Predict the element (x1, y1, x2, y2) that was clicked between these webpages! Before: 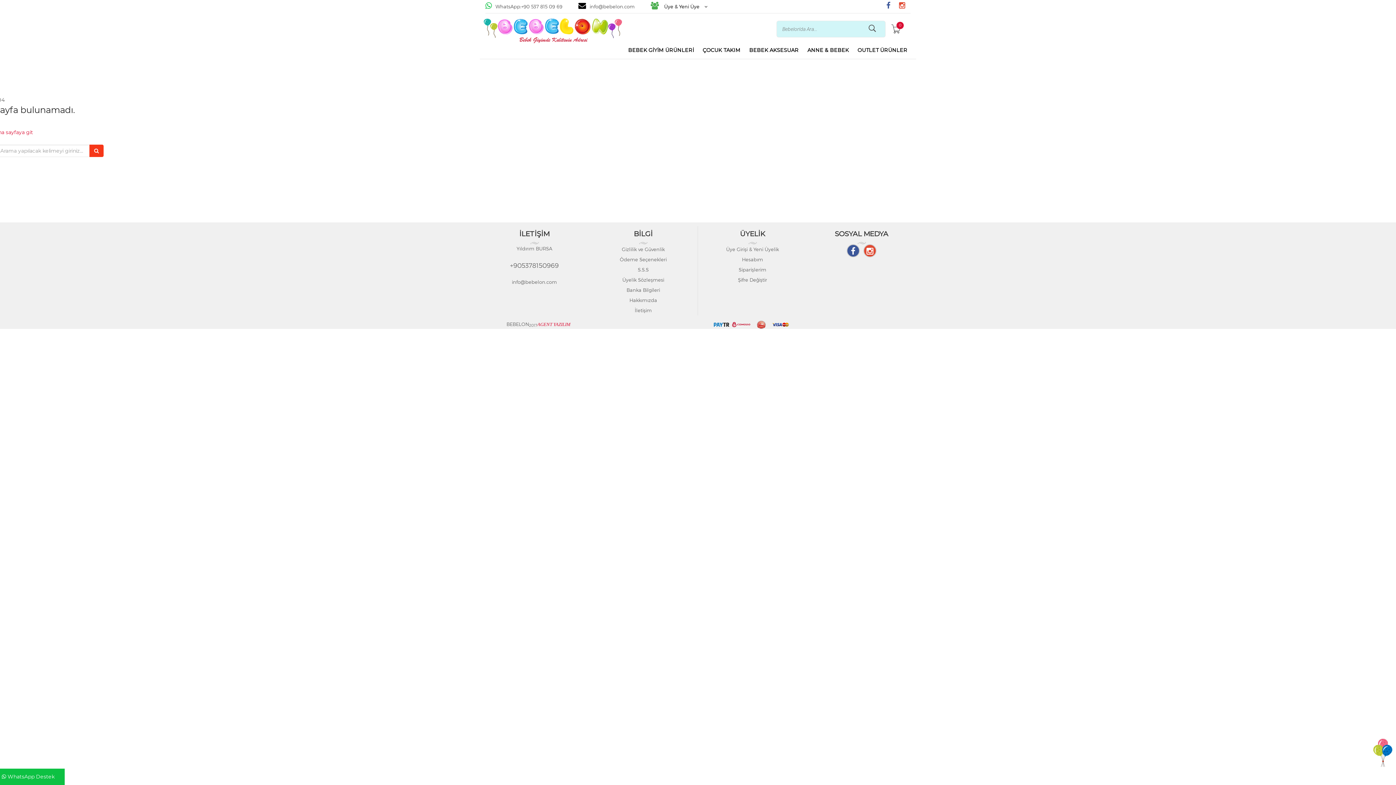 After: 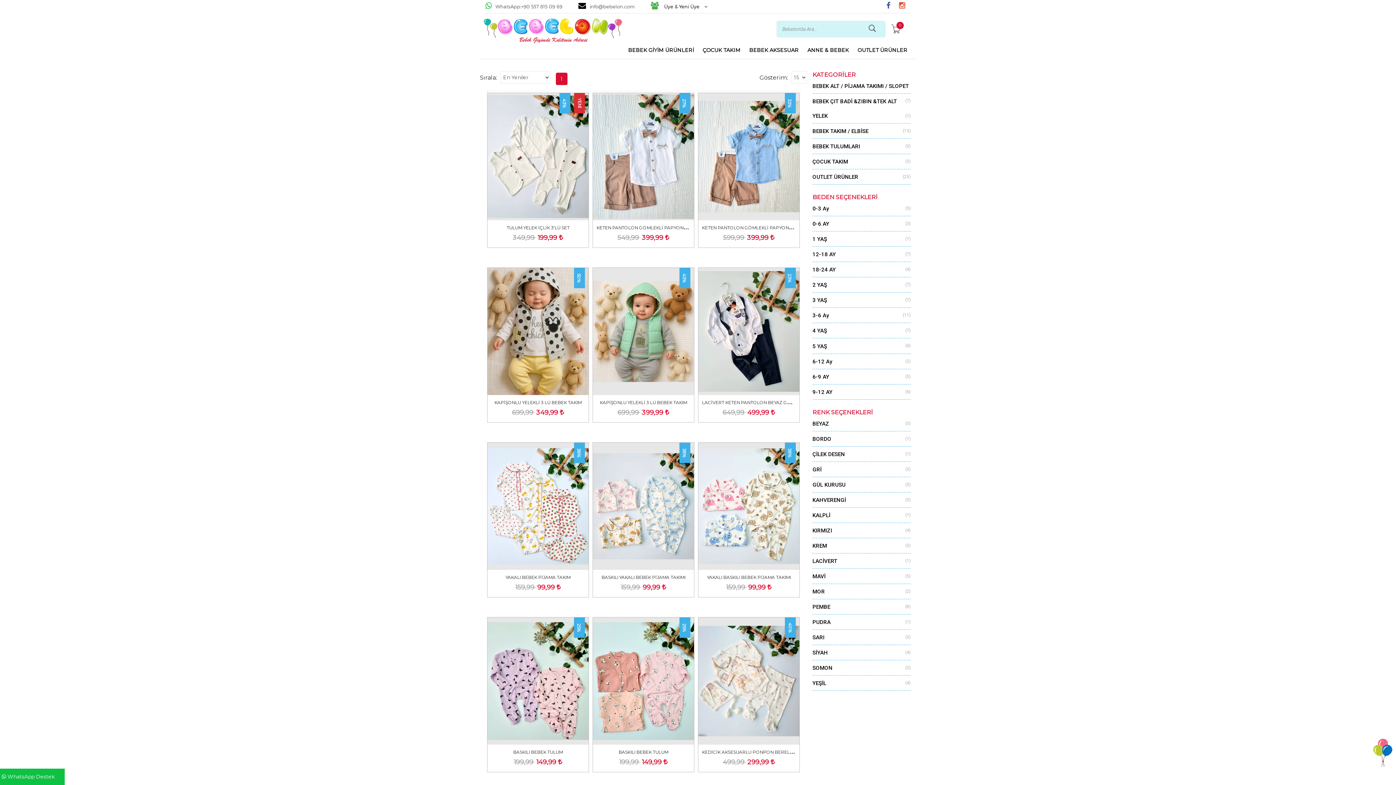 Action: label: OUTLET ÜRÜNLER bbox: (857, 43, 907, 56)